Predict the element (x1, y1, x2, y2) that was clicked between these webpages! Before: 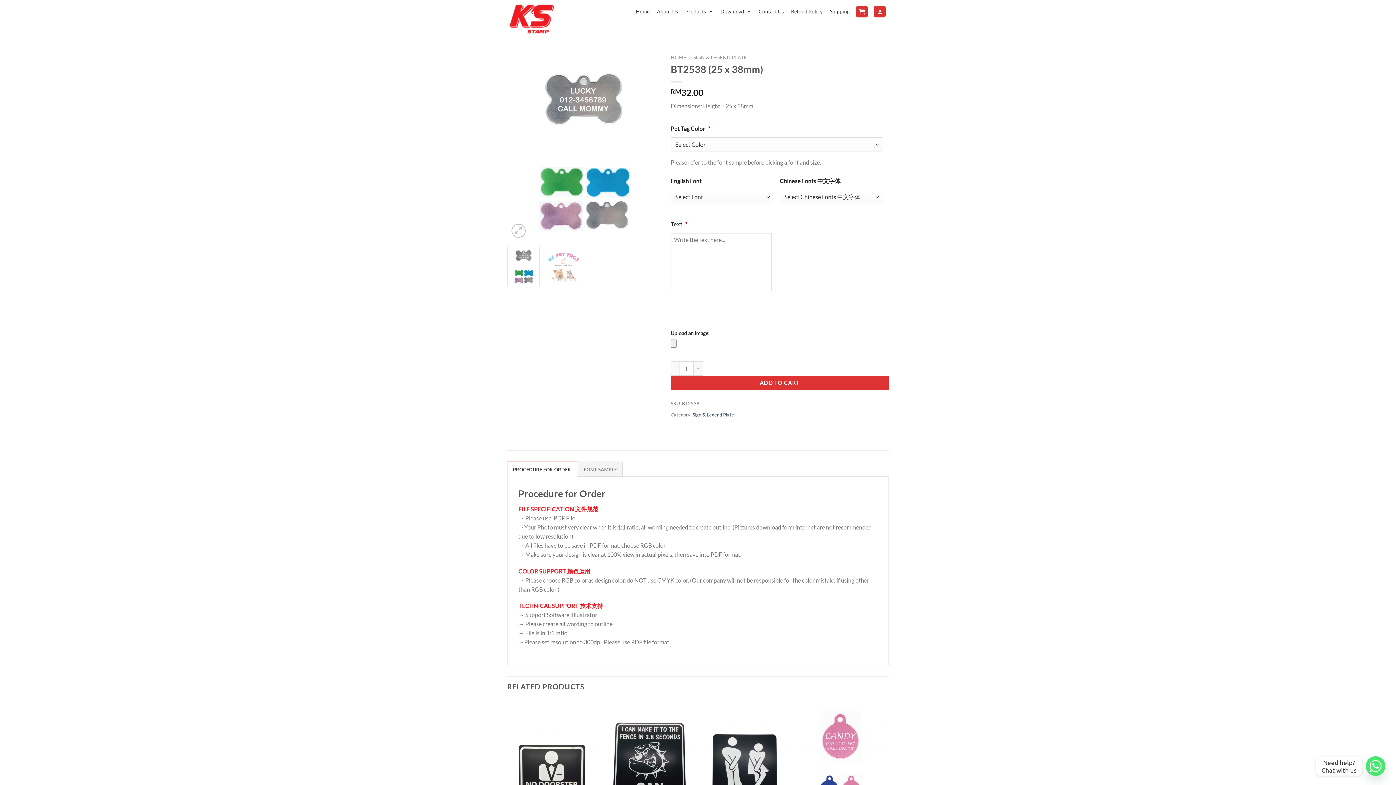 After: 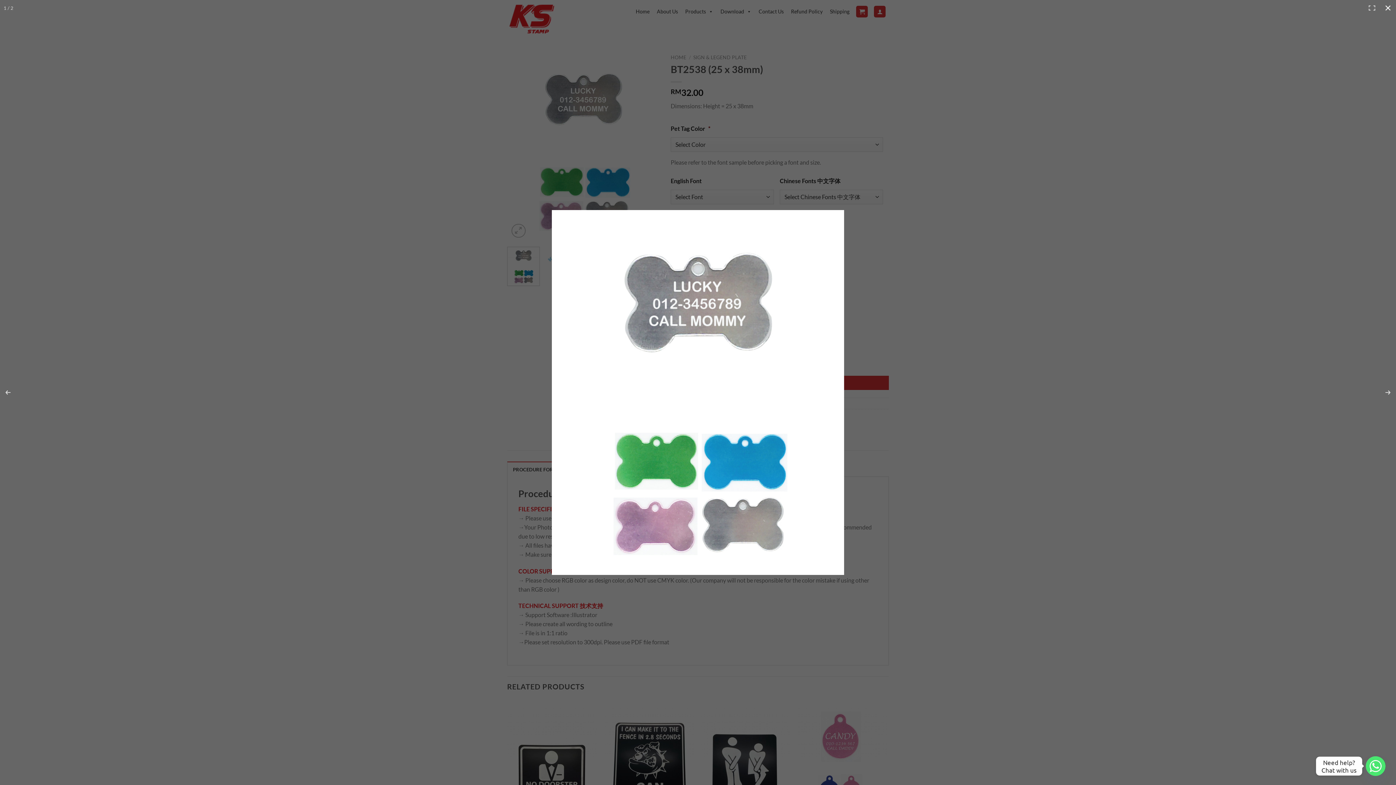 Action: bbox: (507, 141, 660, 148)